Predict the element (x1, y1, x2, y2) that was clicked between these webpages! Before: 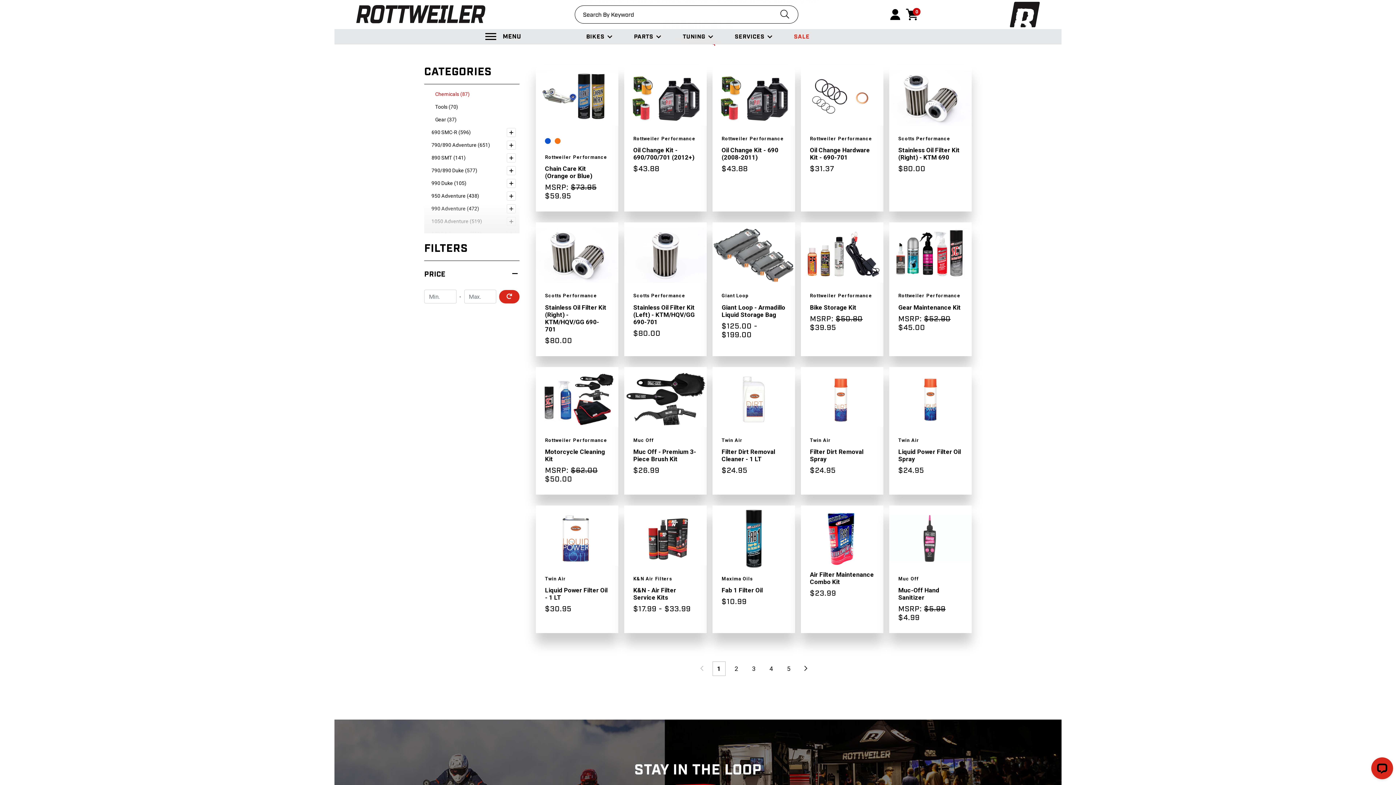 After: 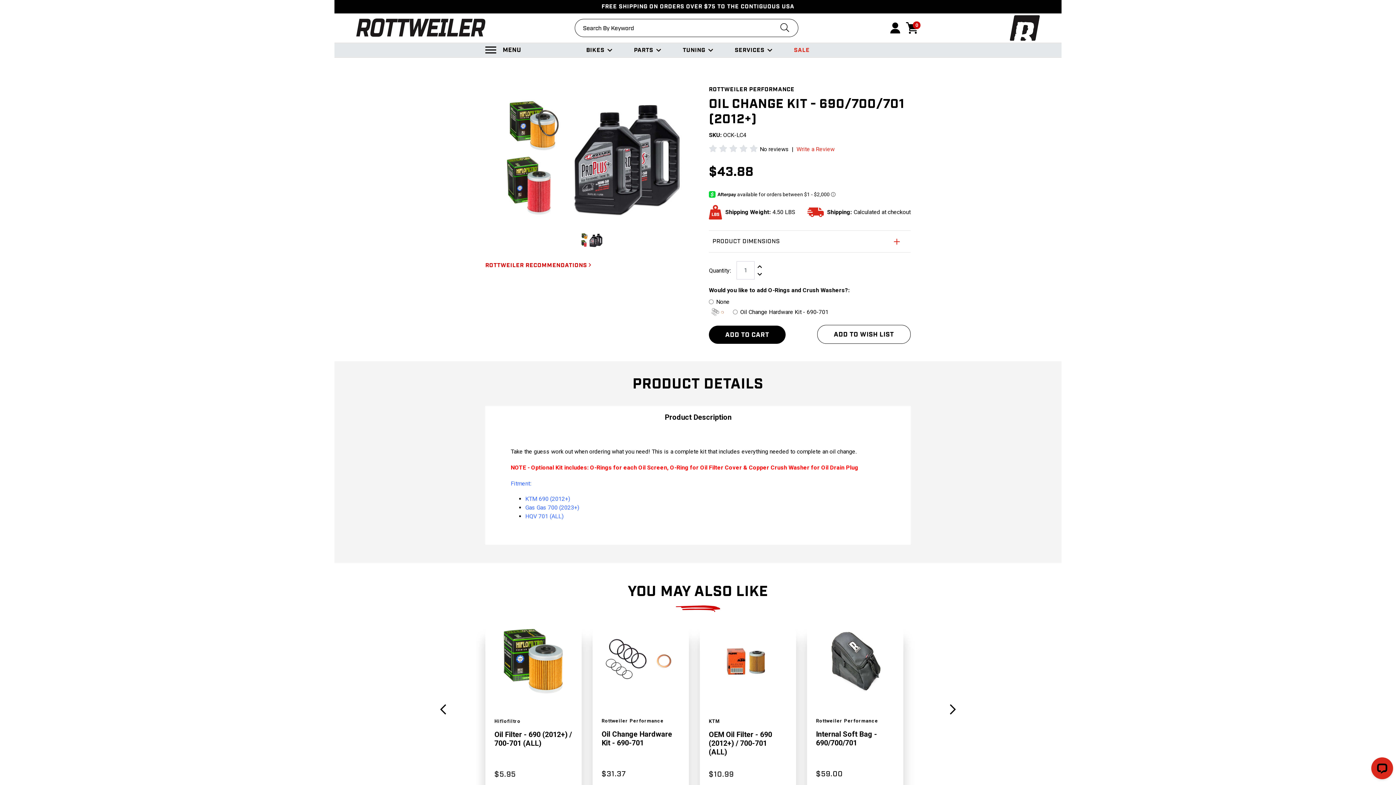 Action: bbox: (624, 65, 706, 130) label: Oil Change Kit - 690/700/701 (2012+),$43.88
